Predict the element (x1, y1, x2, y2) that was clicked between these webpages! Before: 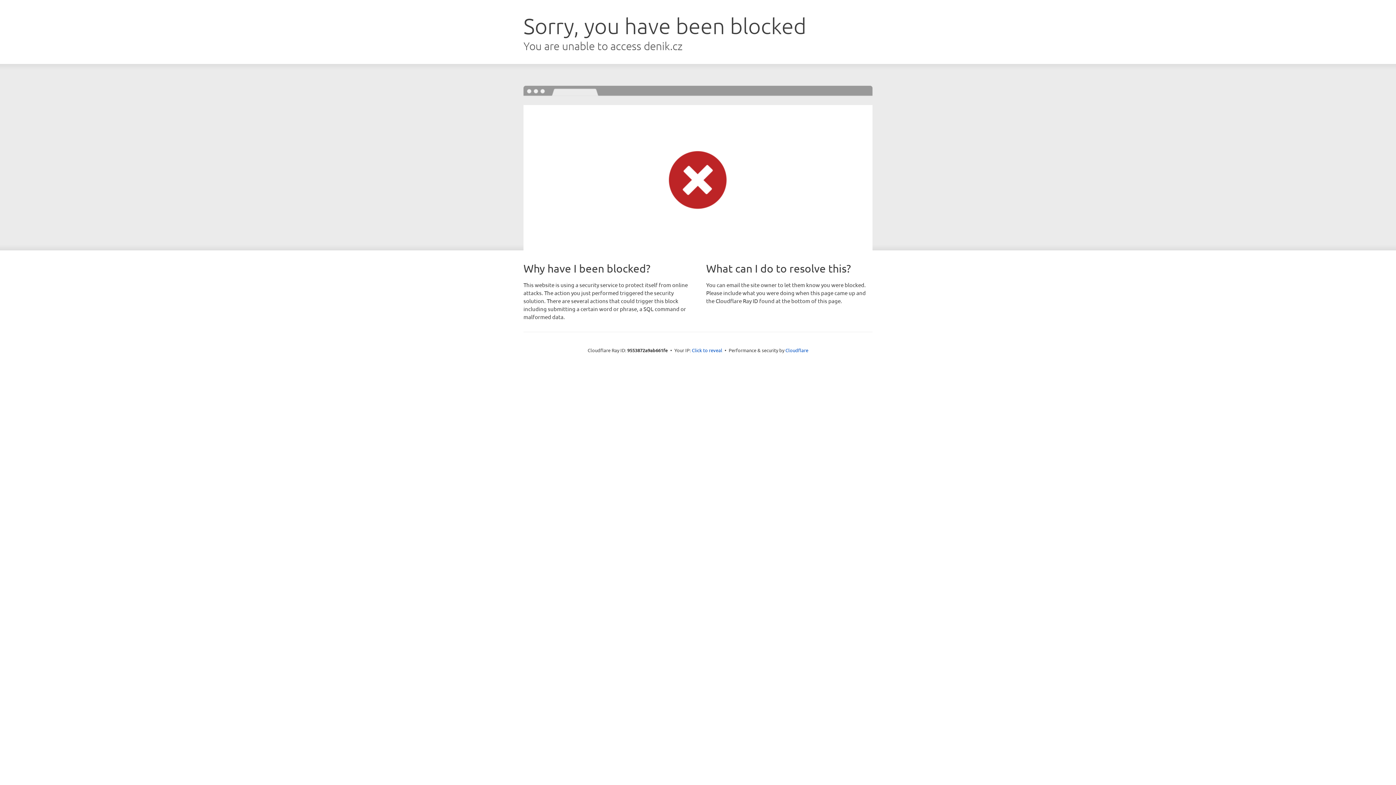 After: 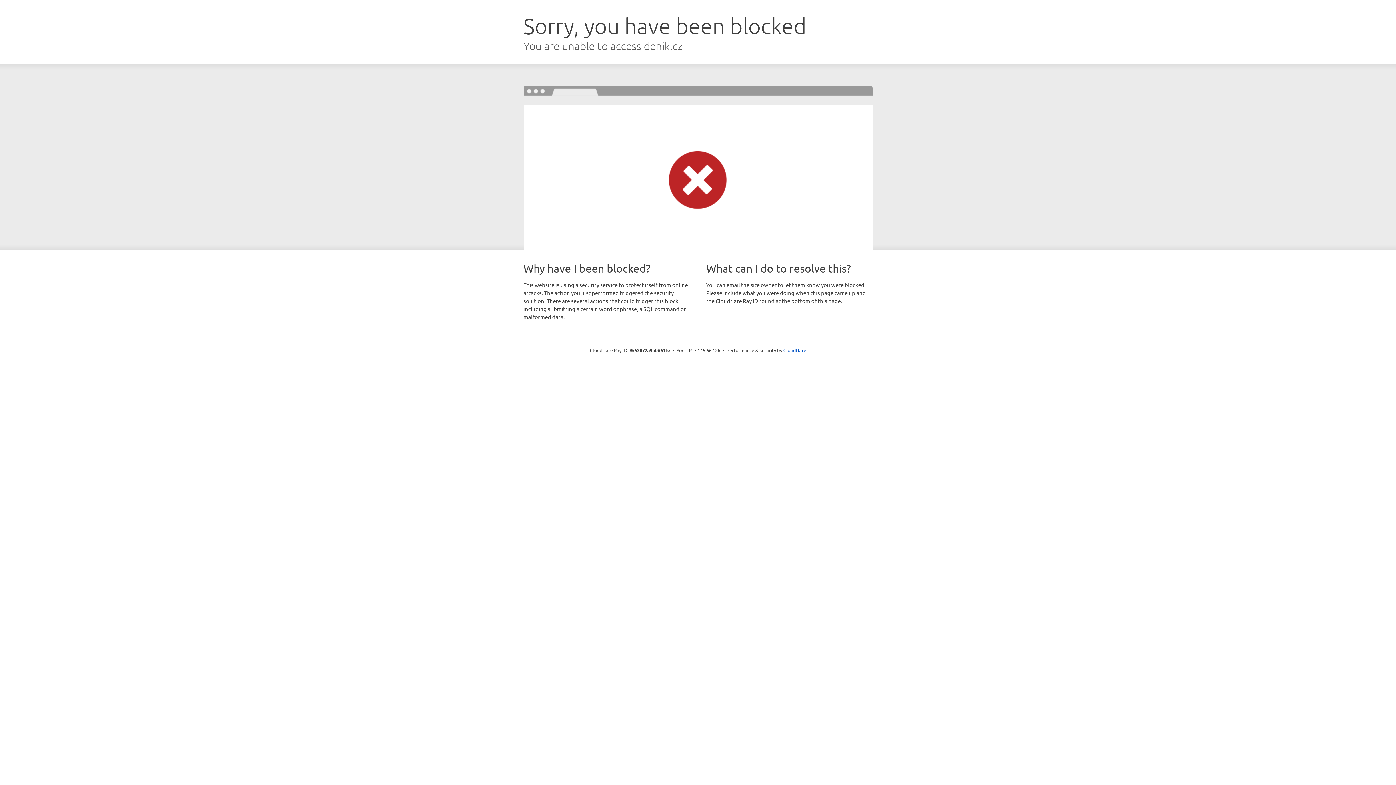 Action: bbox: (692, 346, 722, 353) label: Click to reveal